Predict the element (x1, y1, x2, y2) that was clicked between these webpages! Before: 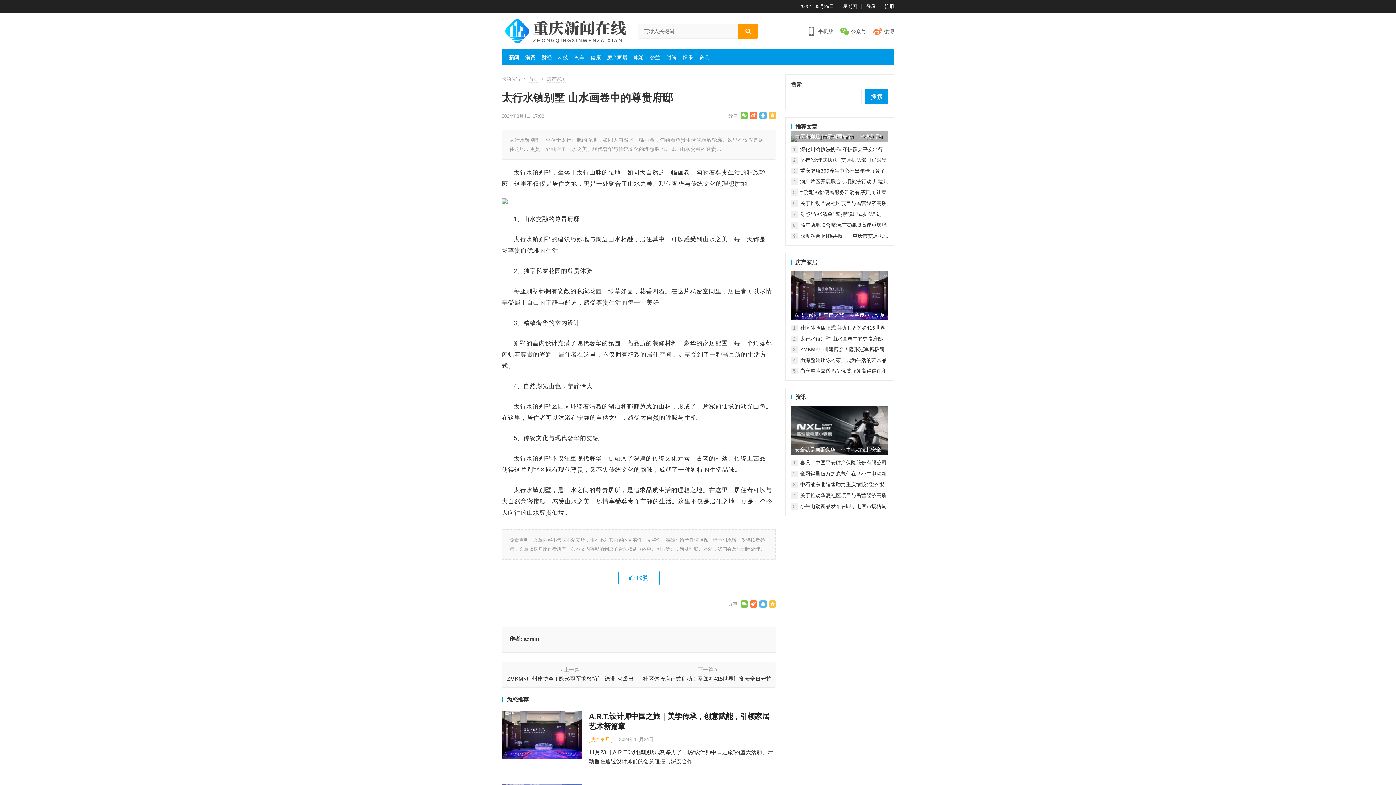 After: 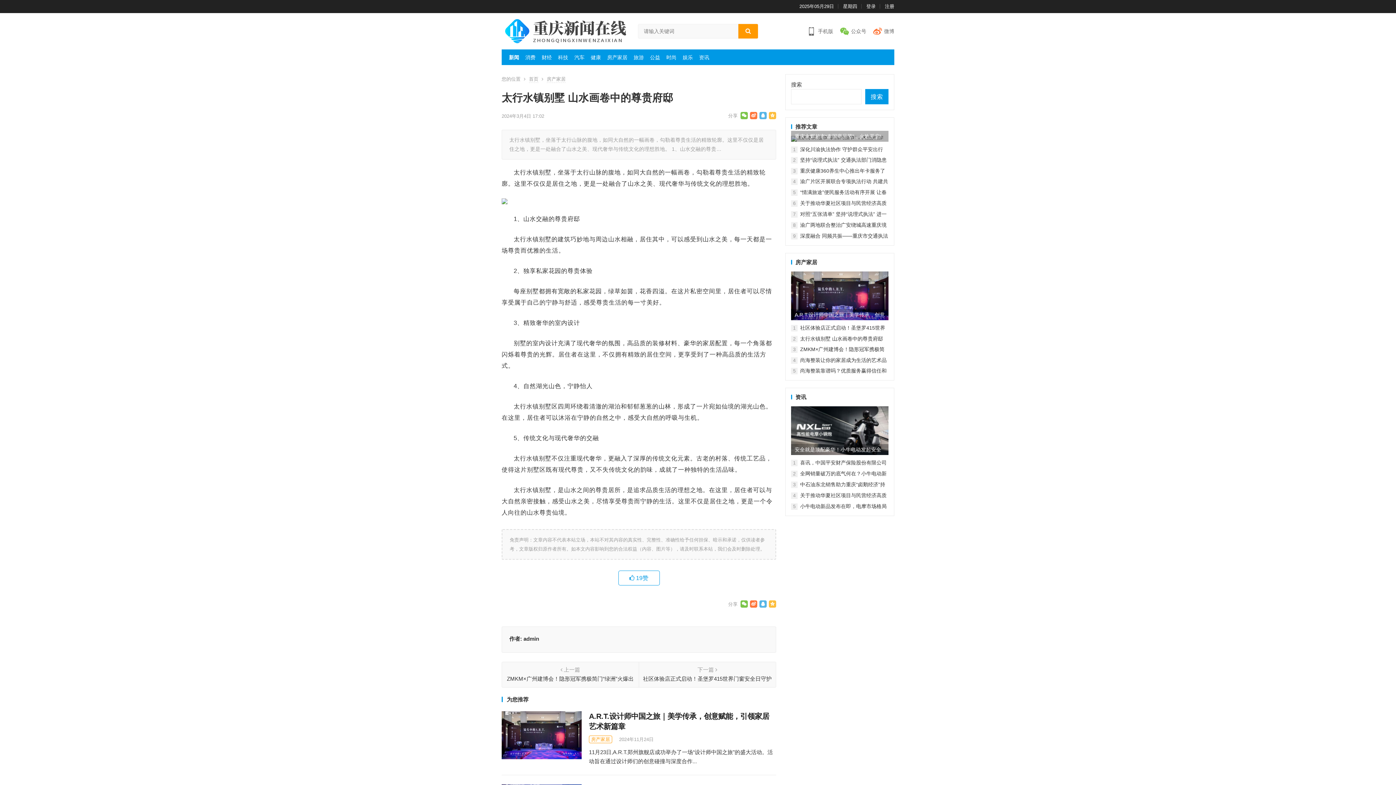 Action: label: 太行水镇别墅 山水画卷中的尊贵府邸 bbox: (800, 336, 883, 341)